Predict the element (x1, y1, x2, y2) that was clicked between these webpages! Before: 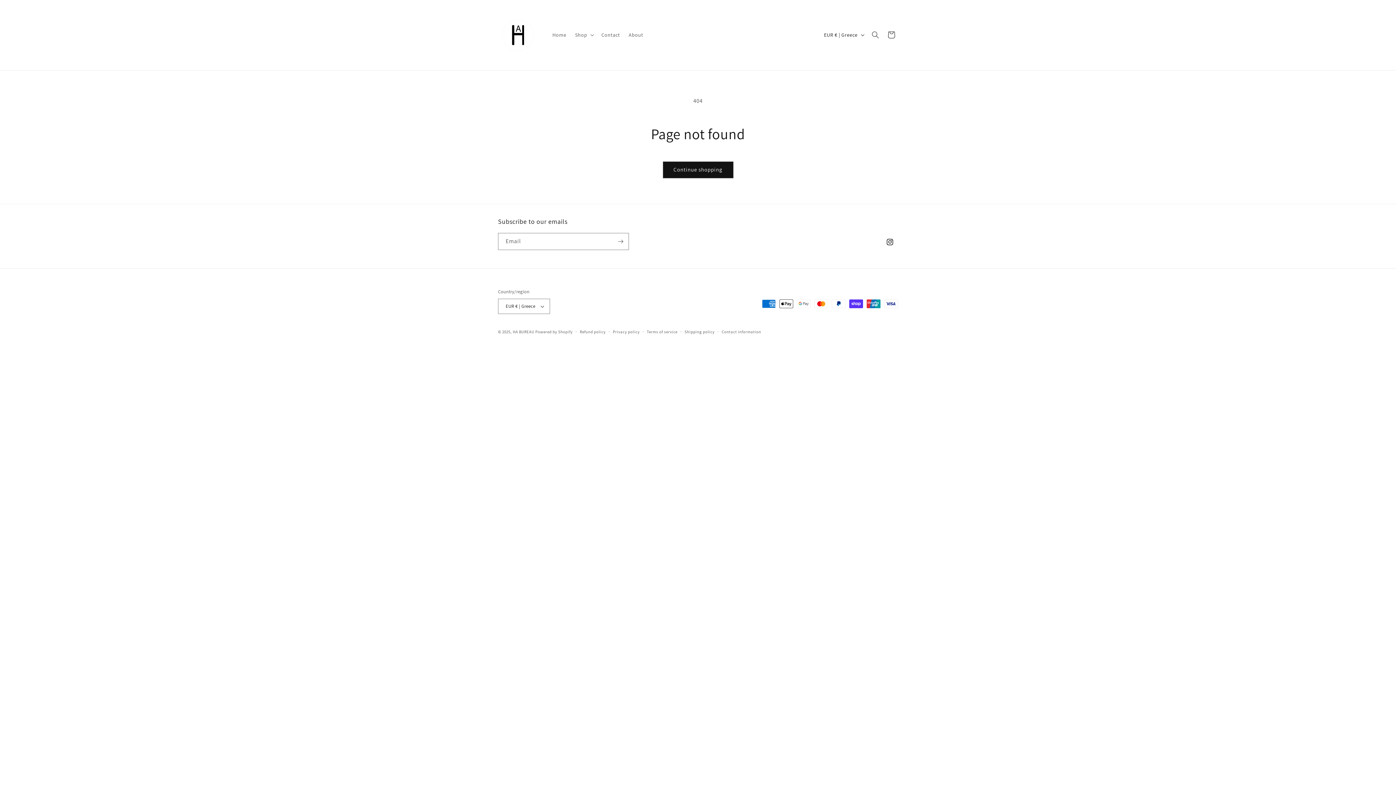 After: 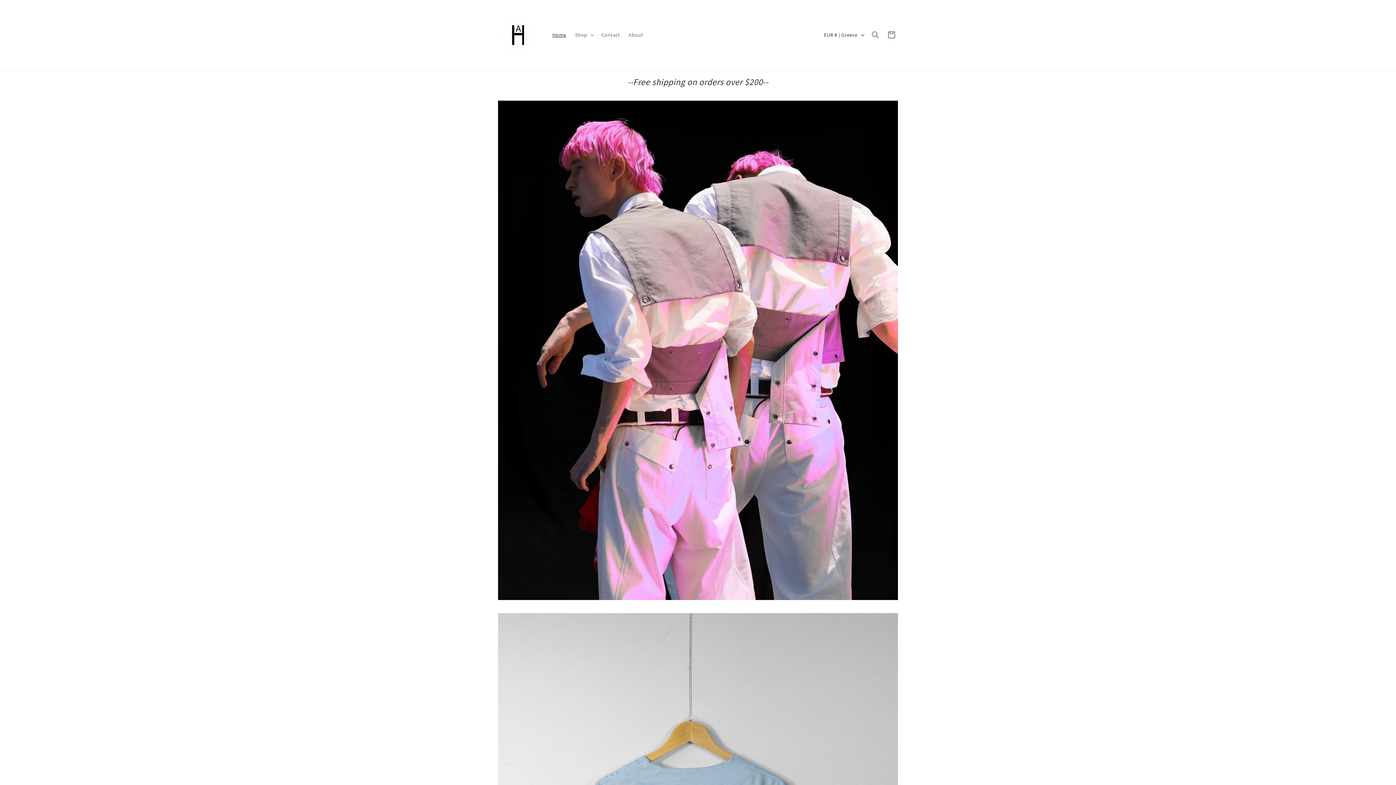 Action: bbox: (512, 329, 534, 334) label: HA BUREAU